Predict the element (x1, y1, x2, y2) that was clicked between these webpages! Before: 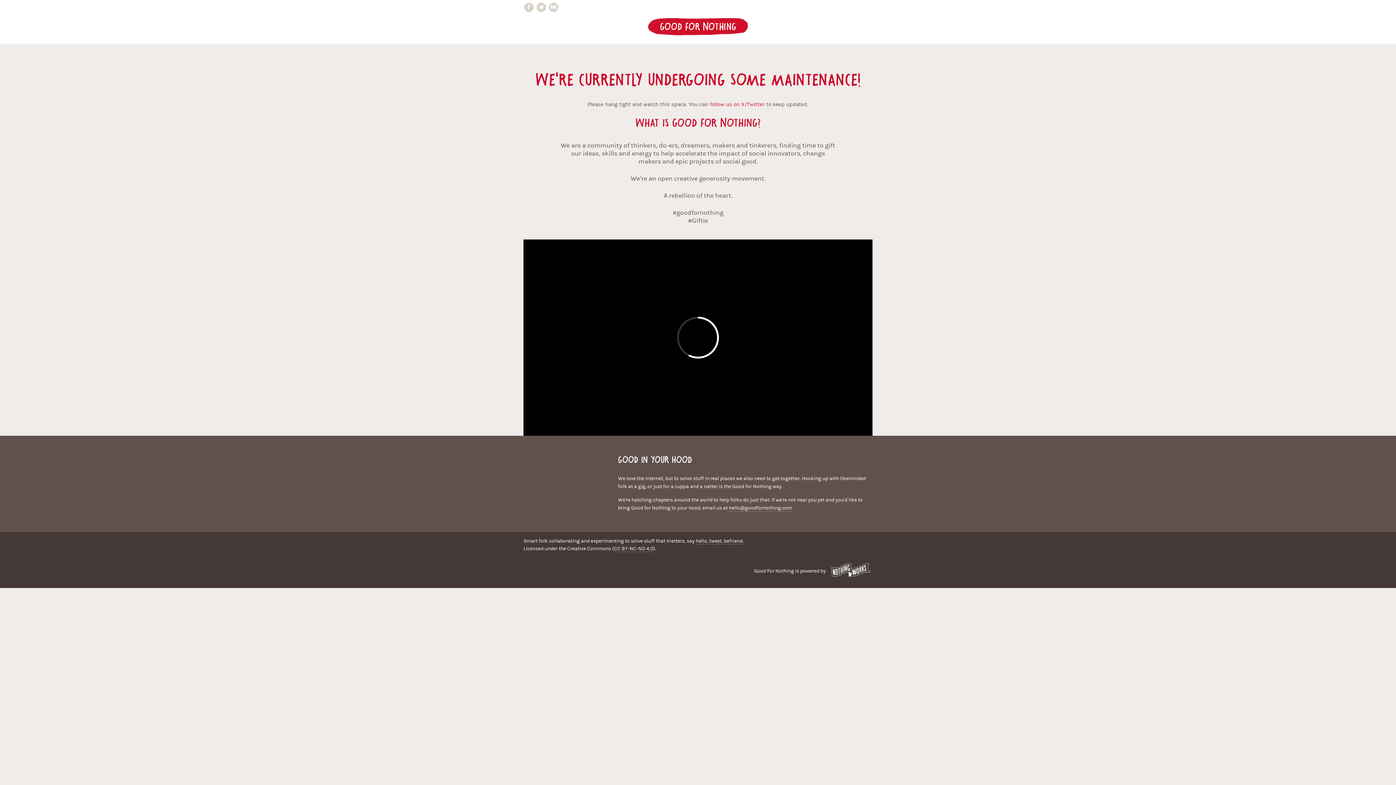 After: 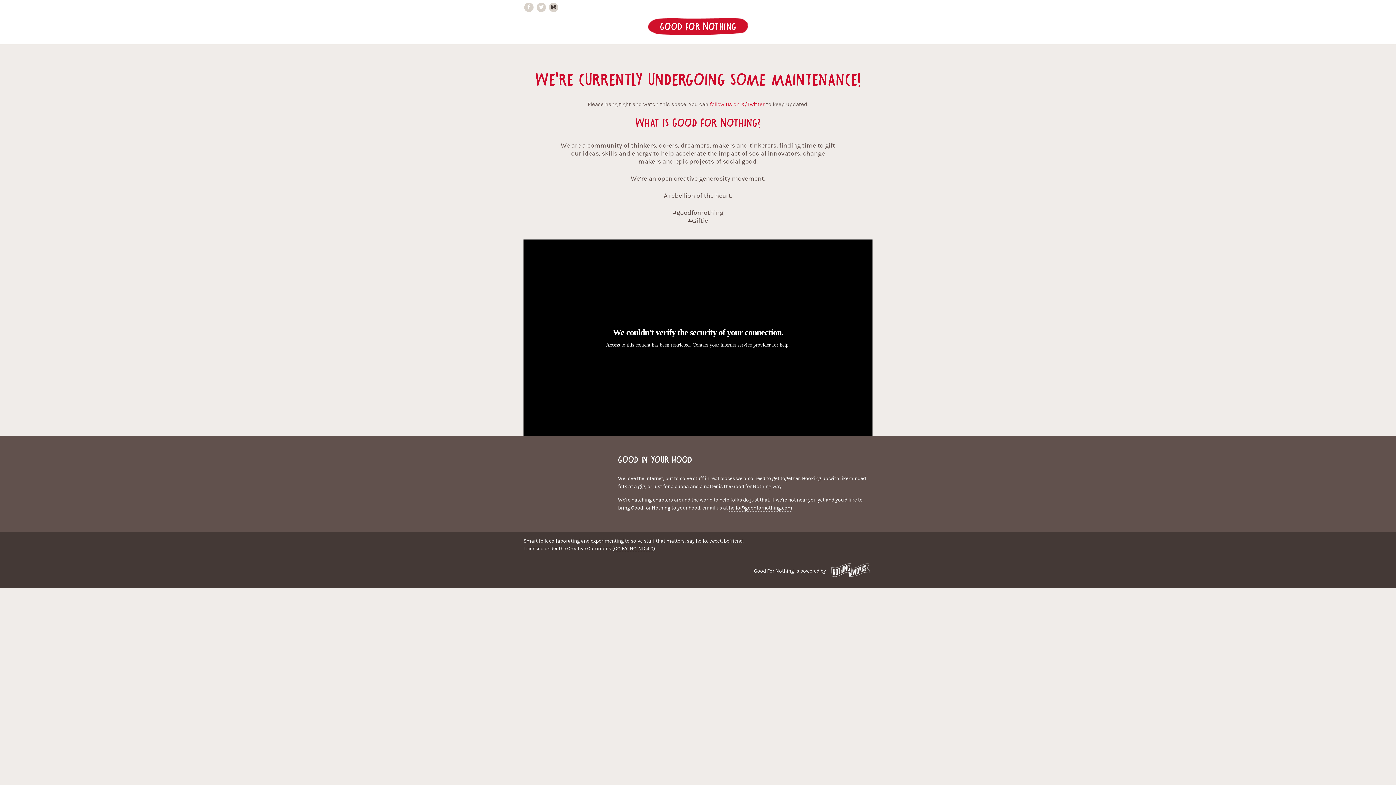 Action: bbox: (548, 3, 559, 10)